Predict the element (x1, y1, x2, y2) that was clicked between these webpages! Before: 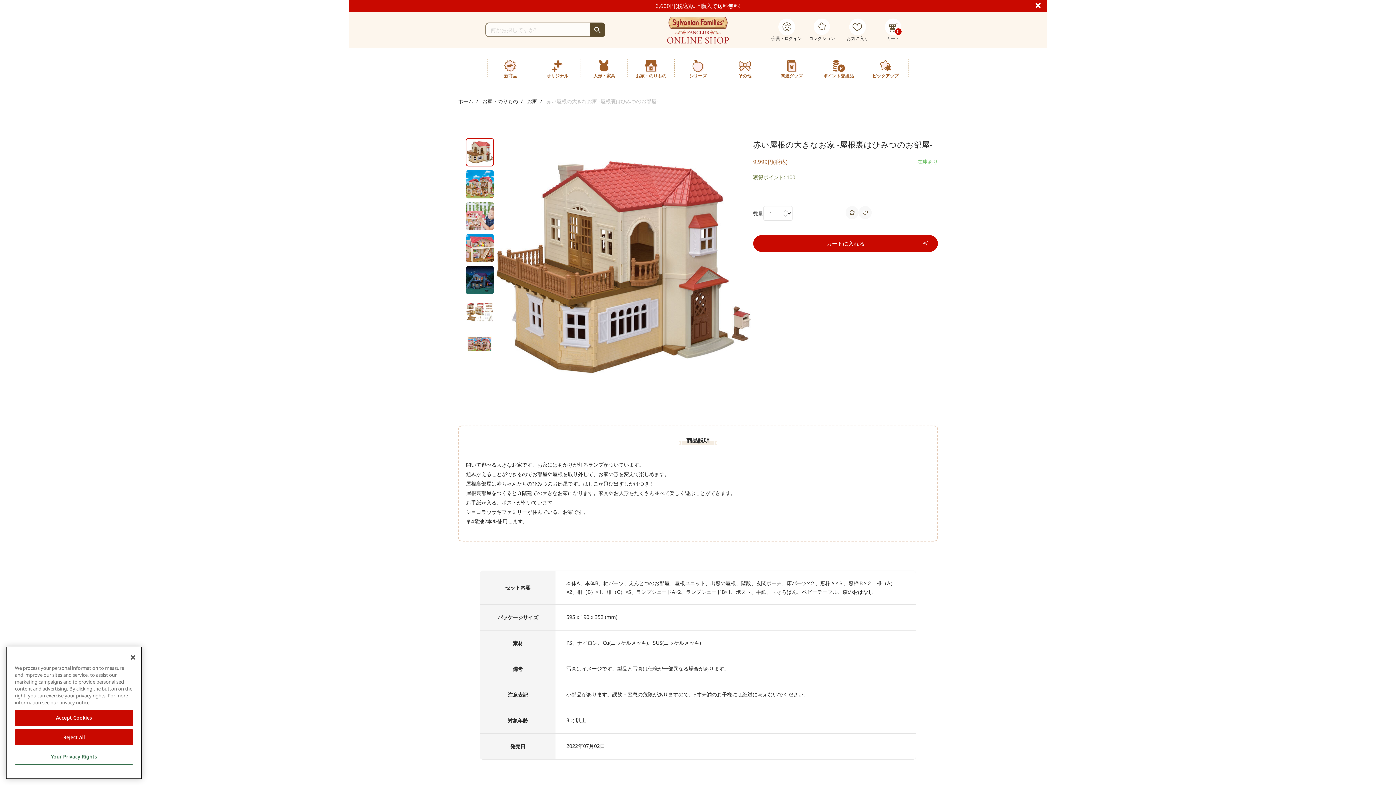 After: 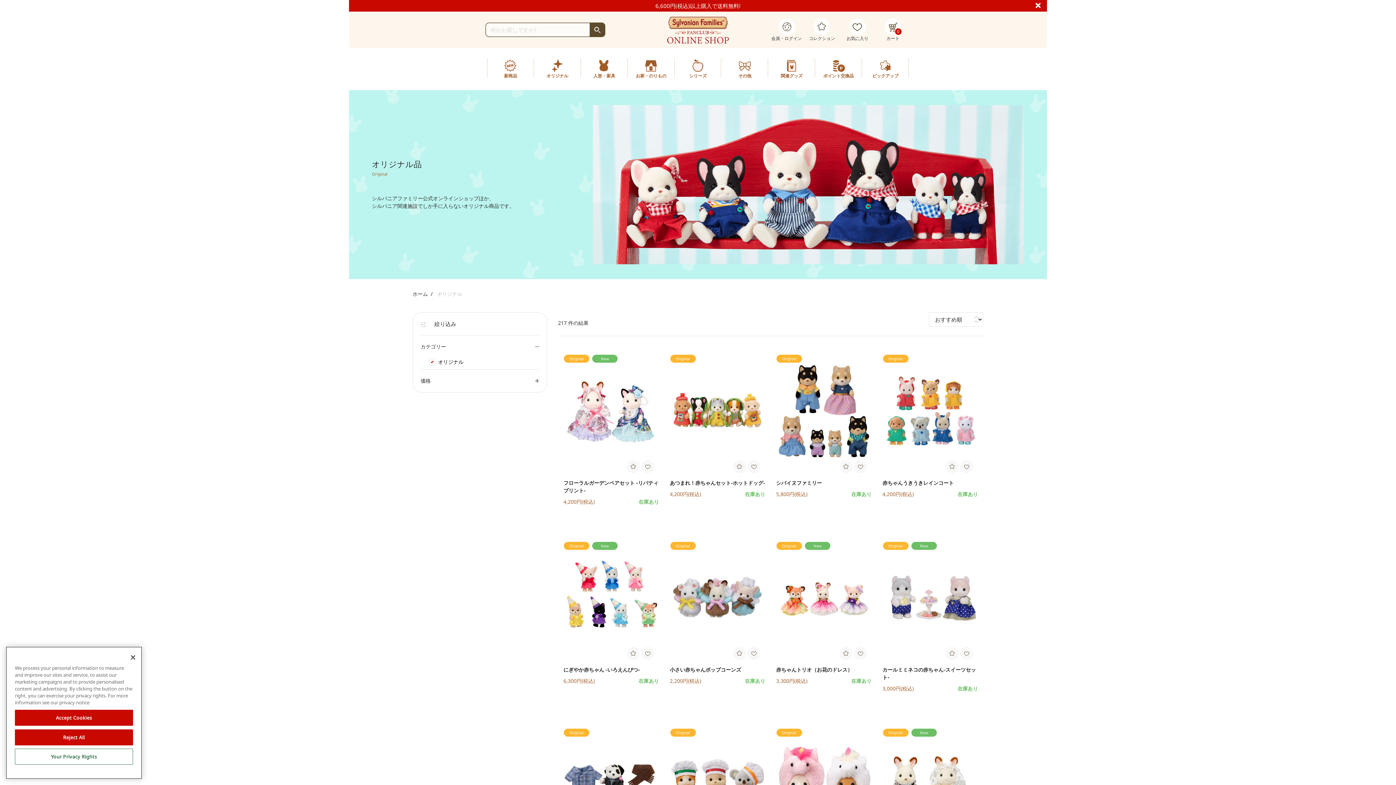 Action: bbox: (535, 58, 579, 79) label: オリジナル